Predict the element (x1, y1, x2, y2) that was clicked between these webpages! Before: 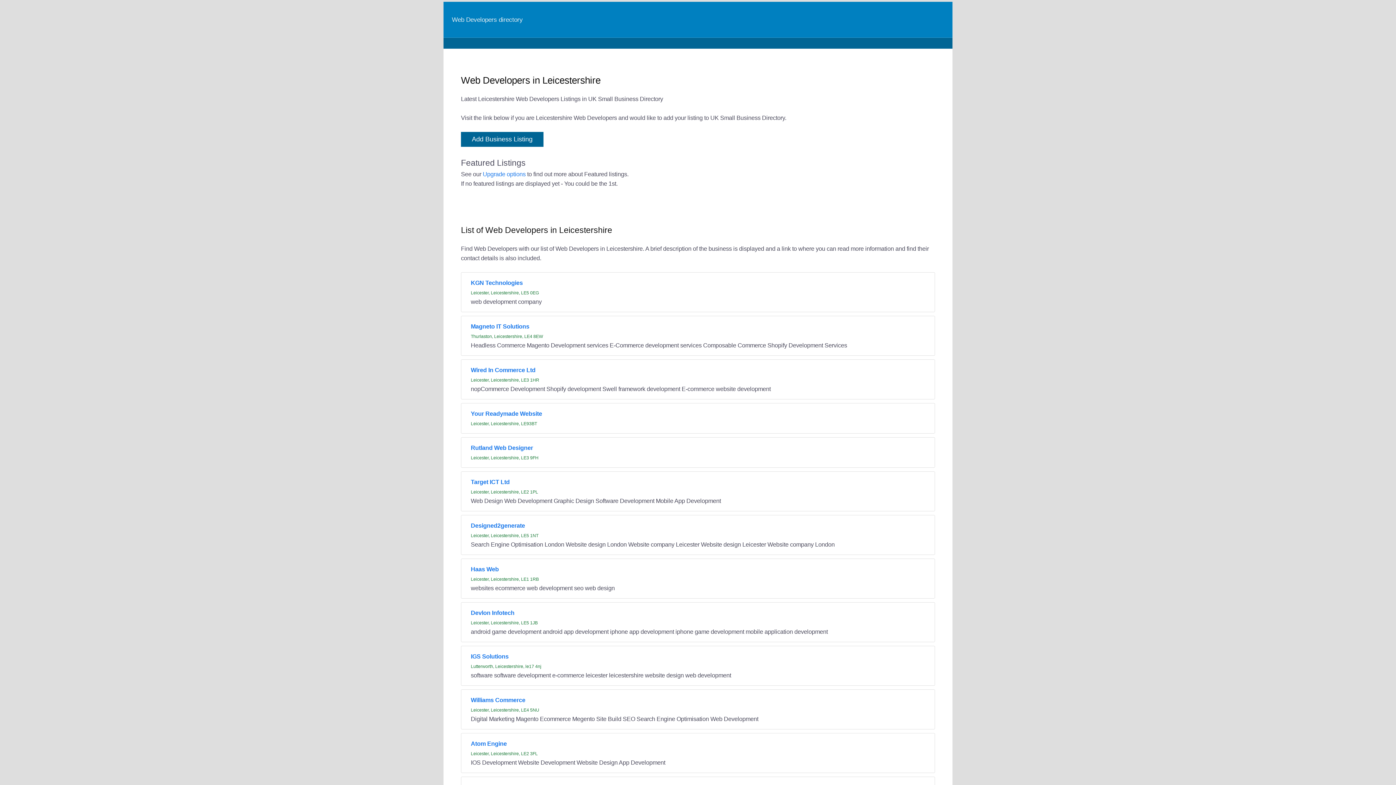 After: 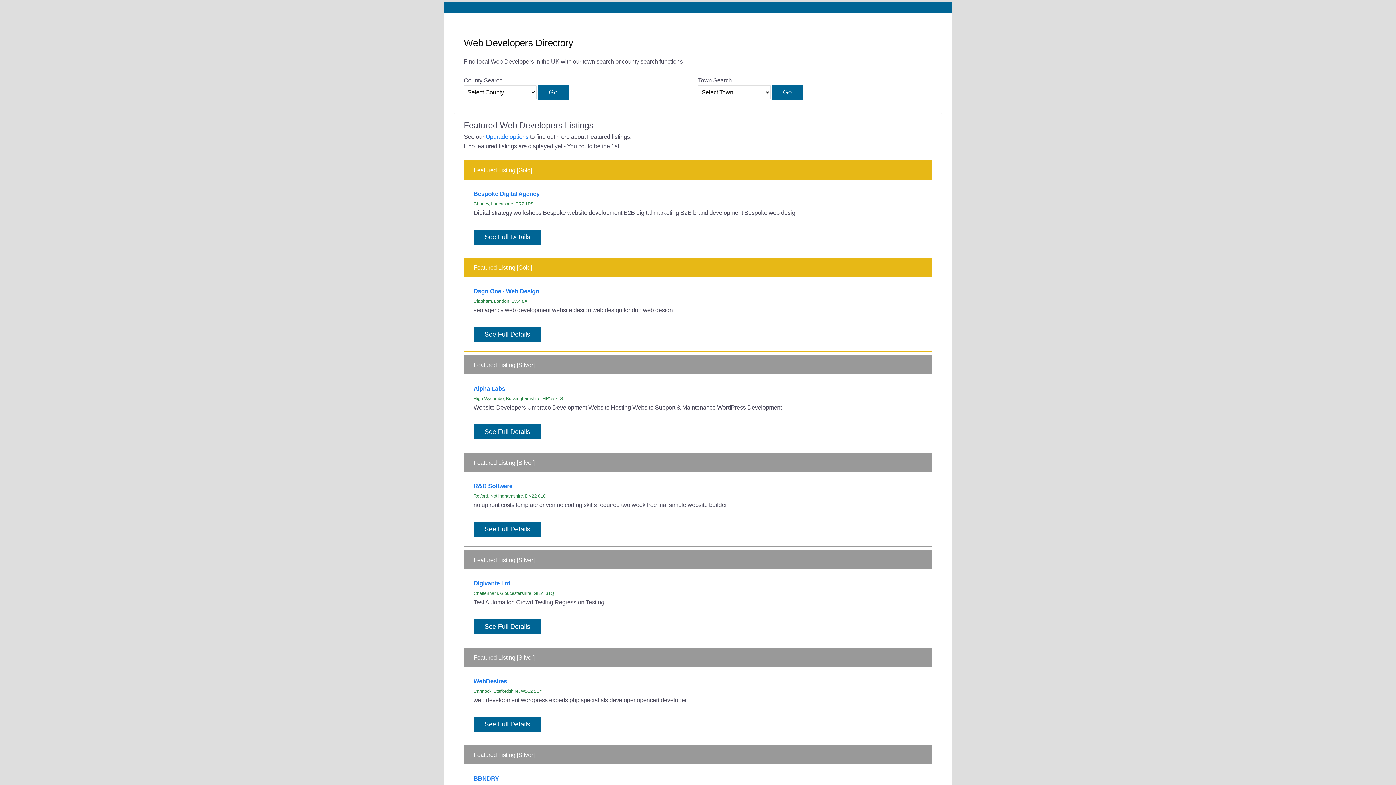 Action: label: Web Developers directory bbox: (447, 9, 527, 30)